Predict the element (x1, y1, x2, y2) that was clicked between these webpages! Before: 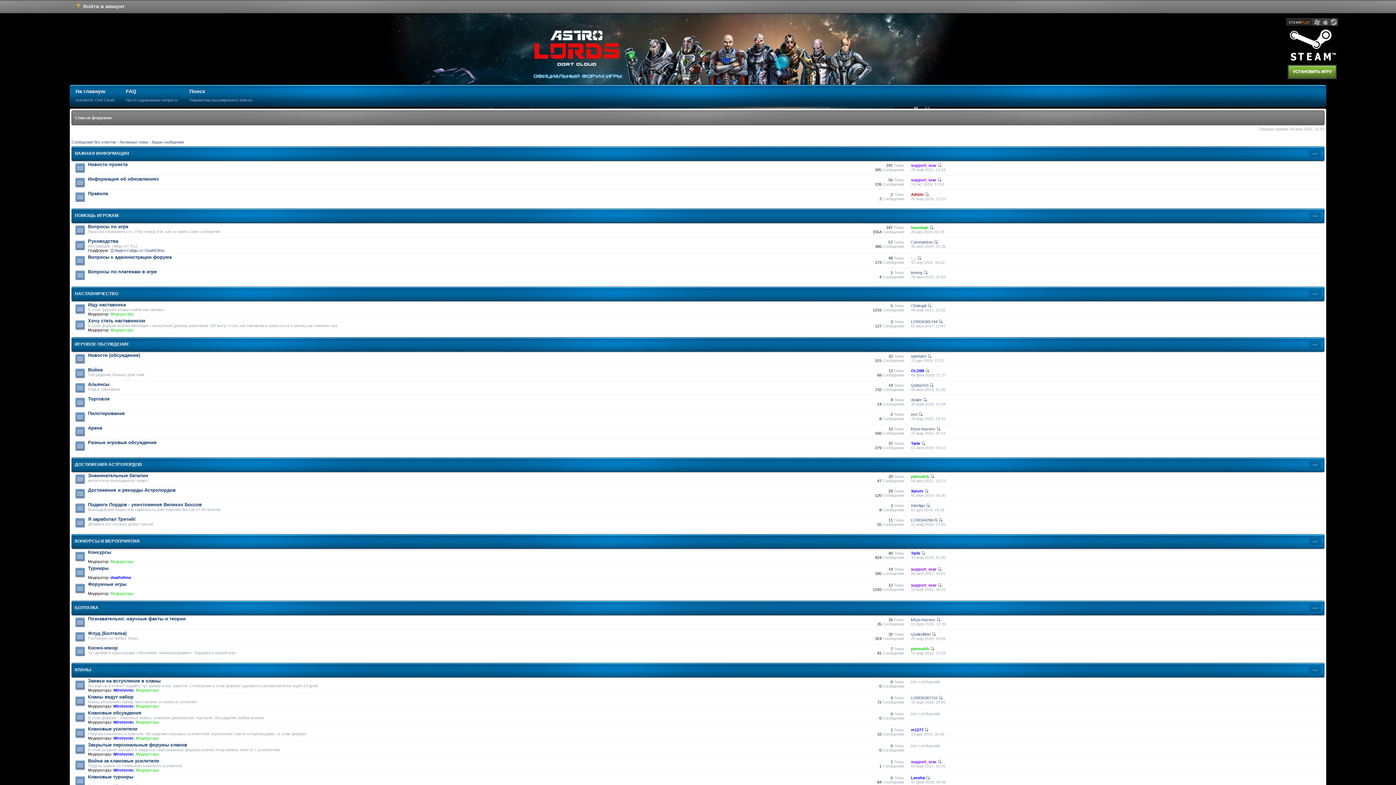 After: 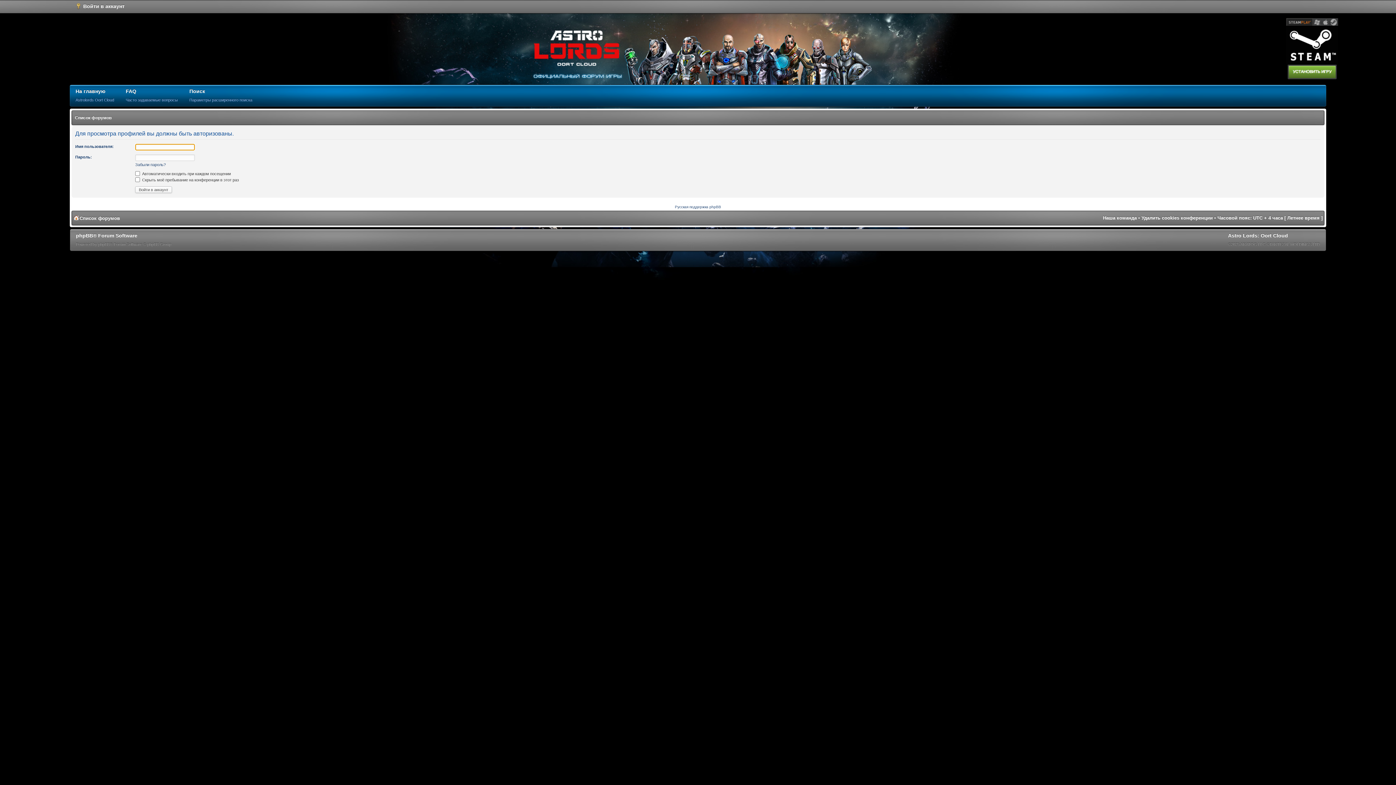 Action: bbox: (911, 441, 920, 445) label: Tarle